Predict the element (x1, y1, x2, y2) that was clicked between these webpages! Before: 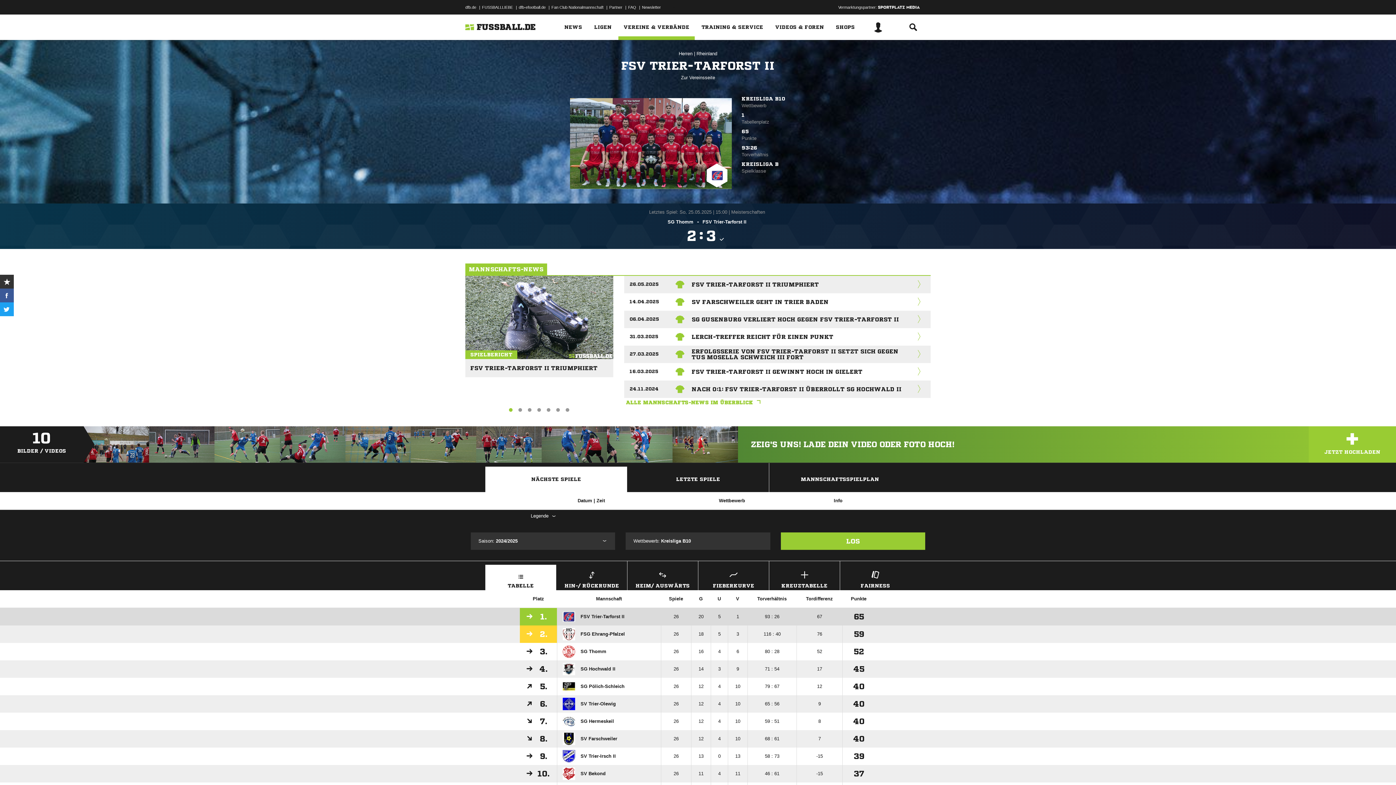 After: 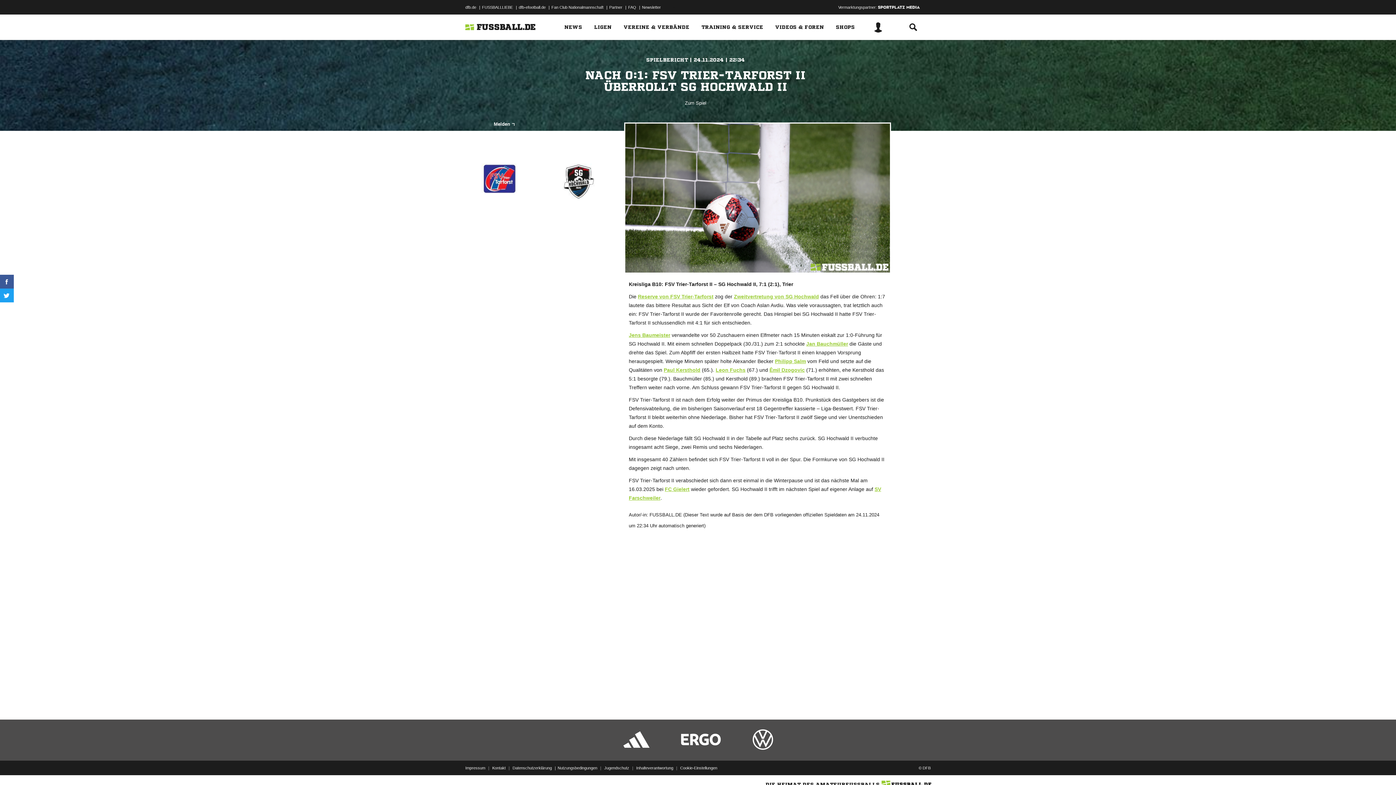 Action: label: NACH 0:1: FSV TRIER-TARFORST II ÜBERROLLT SG HOCHWALD II bbox: (691, 386, 903, 392)